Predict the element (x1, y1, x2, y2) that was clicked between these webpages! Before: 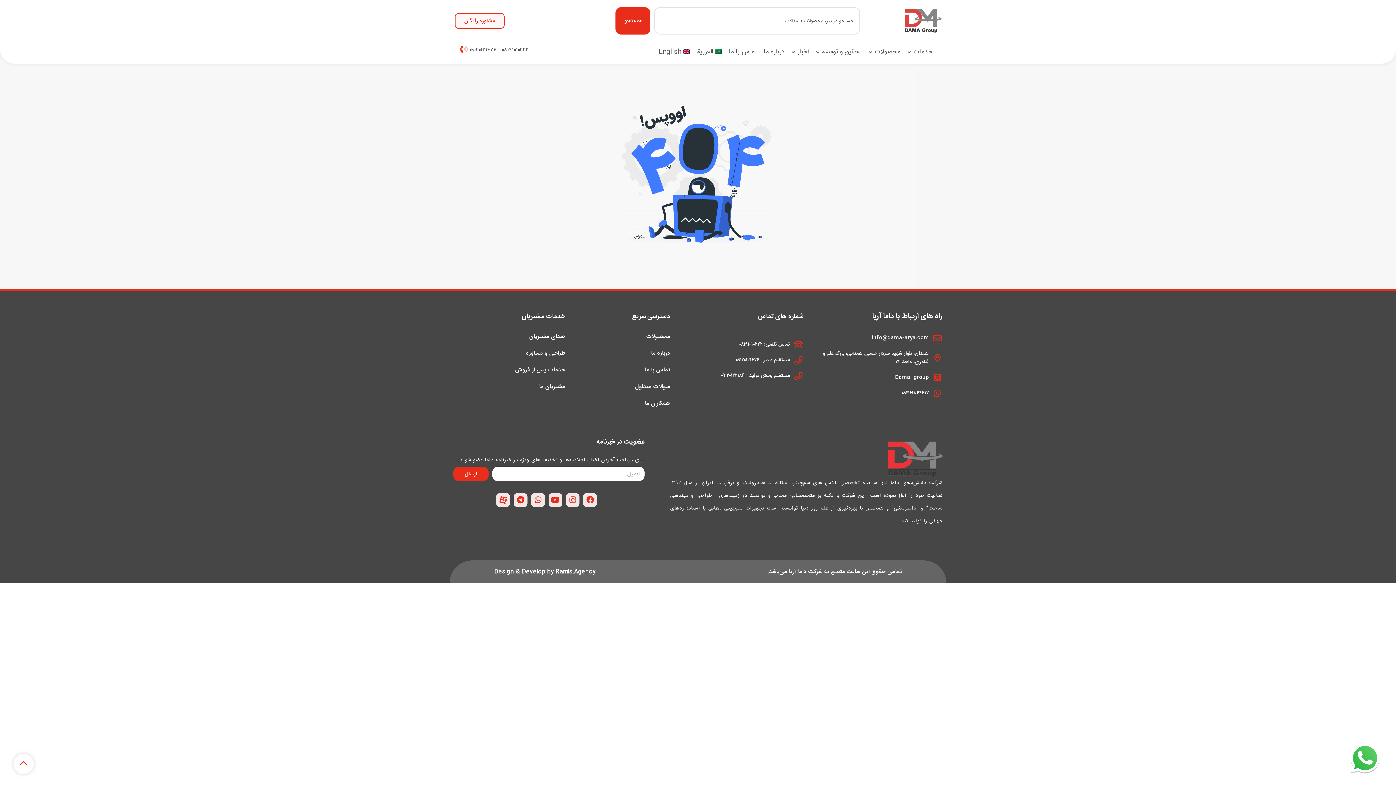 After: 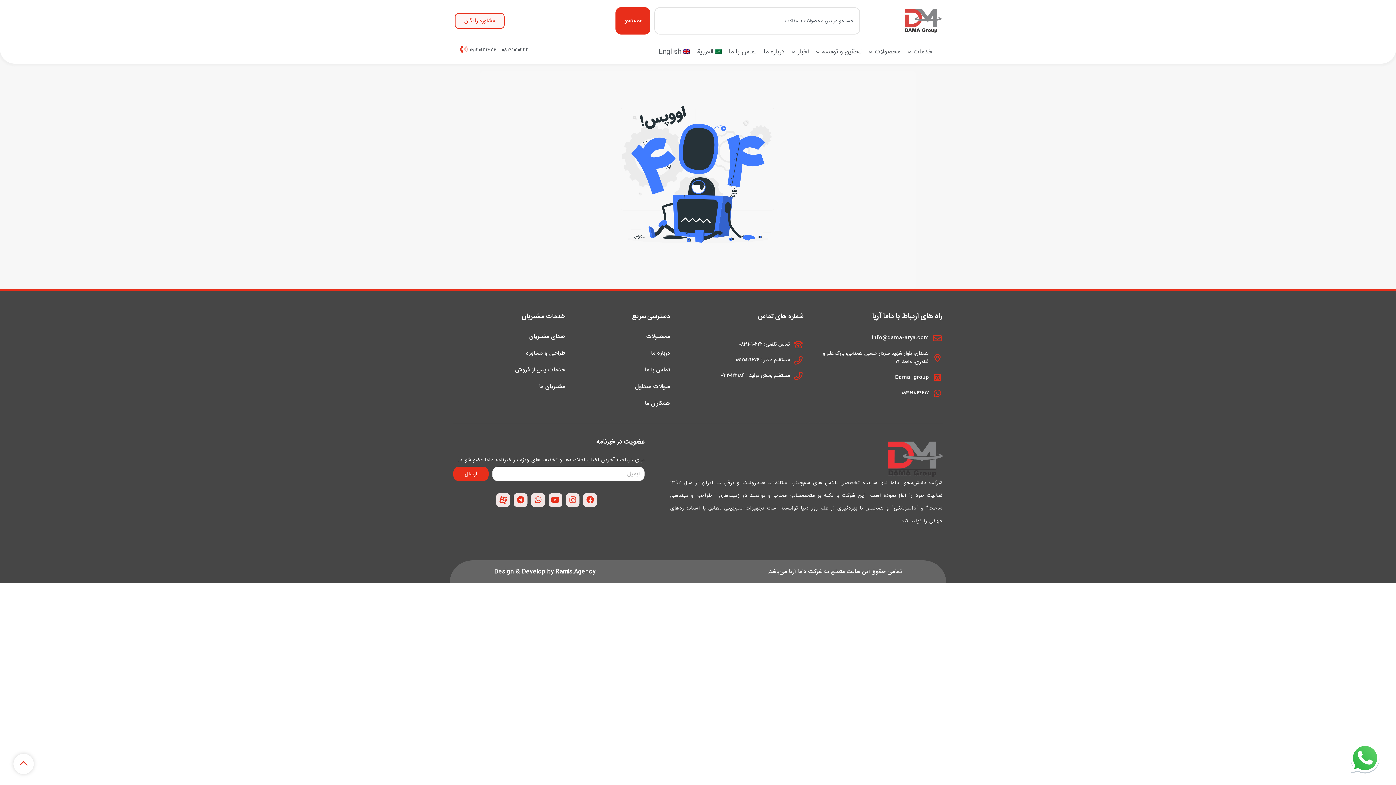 Action: label: ارسال bbox: (453, 466, 488, 481)